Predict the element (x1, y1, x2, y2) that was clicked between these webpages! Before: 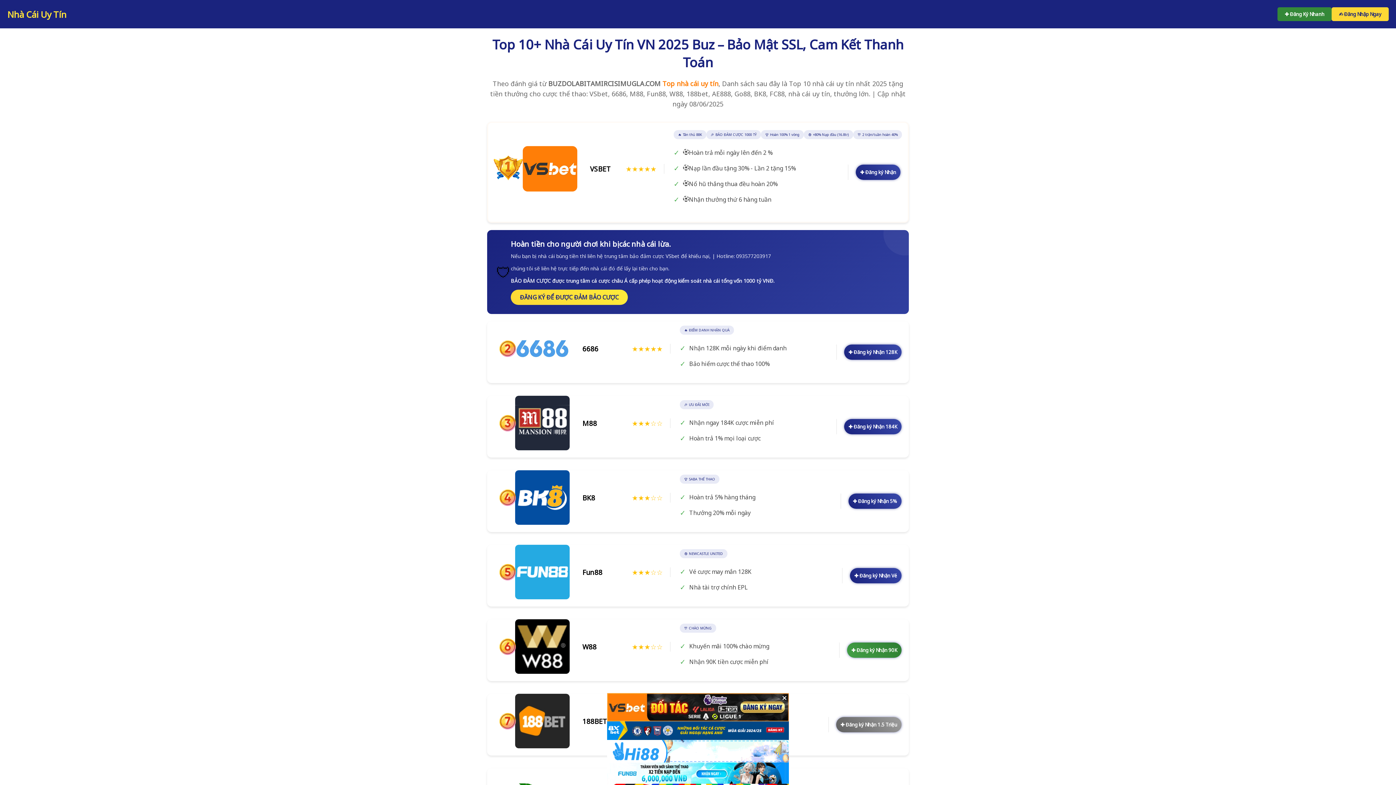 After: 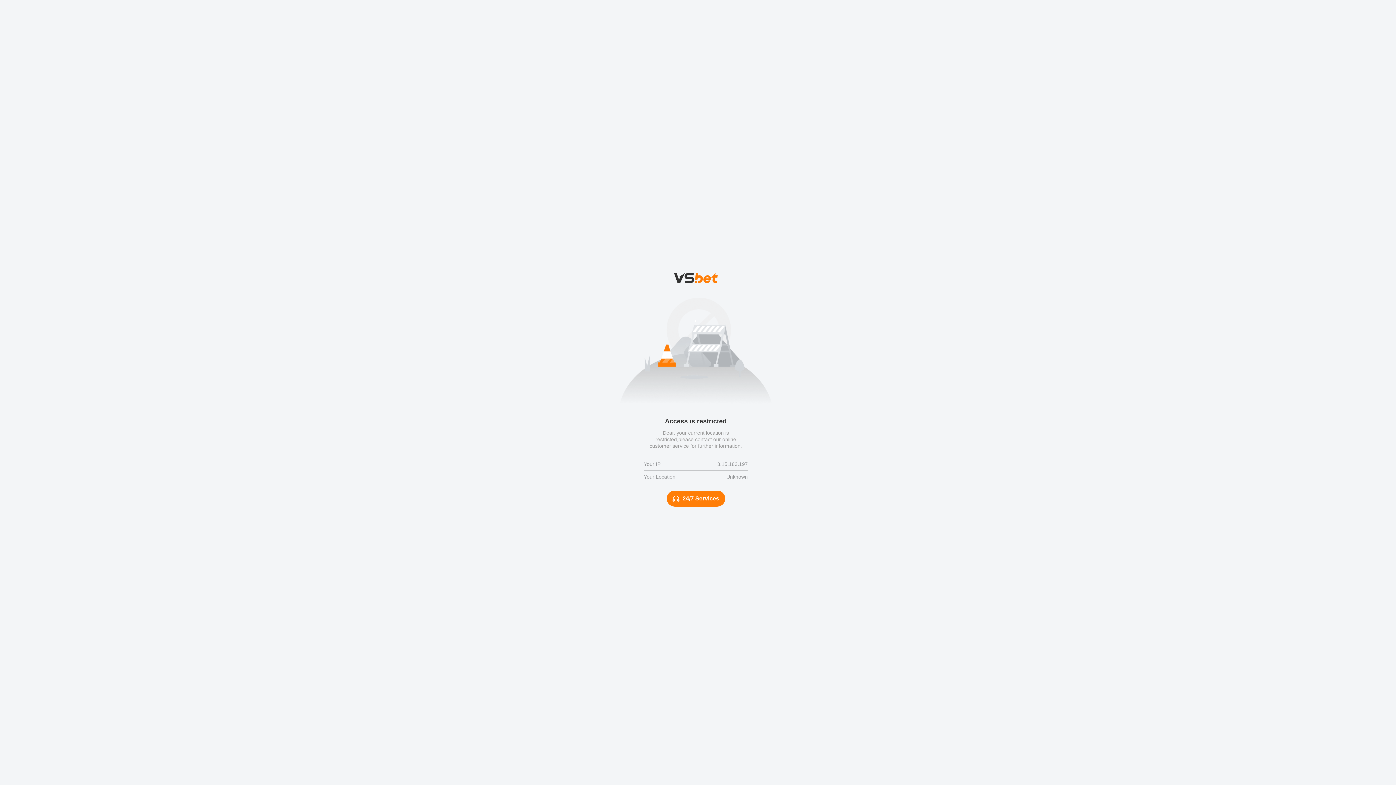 Action: label: ✚ Đăng ký Nhận 1.5 Triệu bbox: (836, 717, 901, 732)